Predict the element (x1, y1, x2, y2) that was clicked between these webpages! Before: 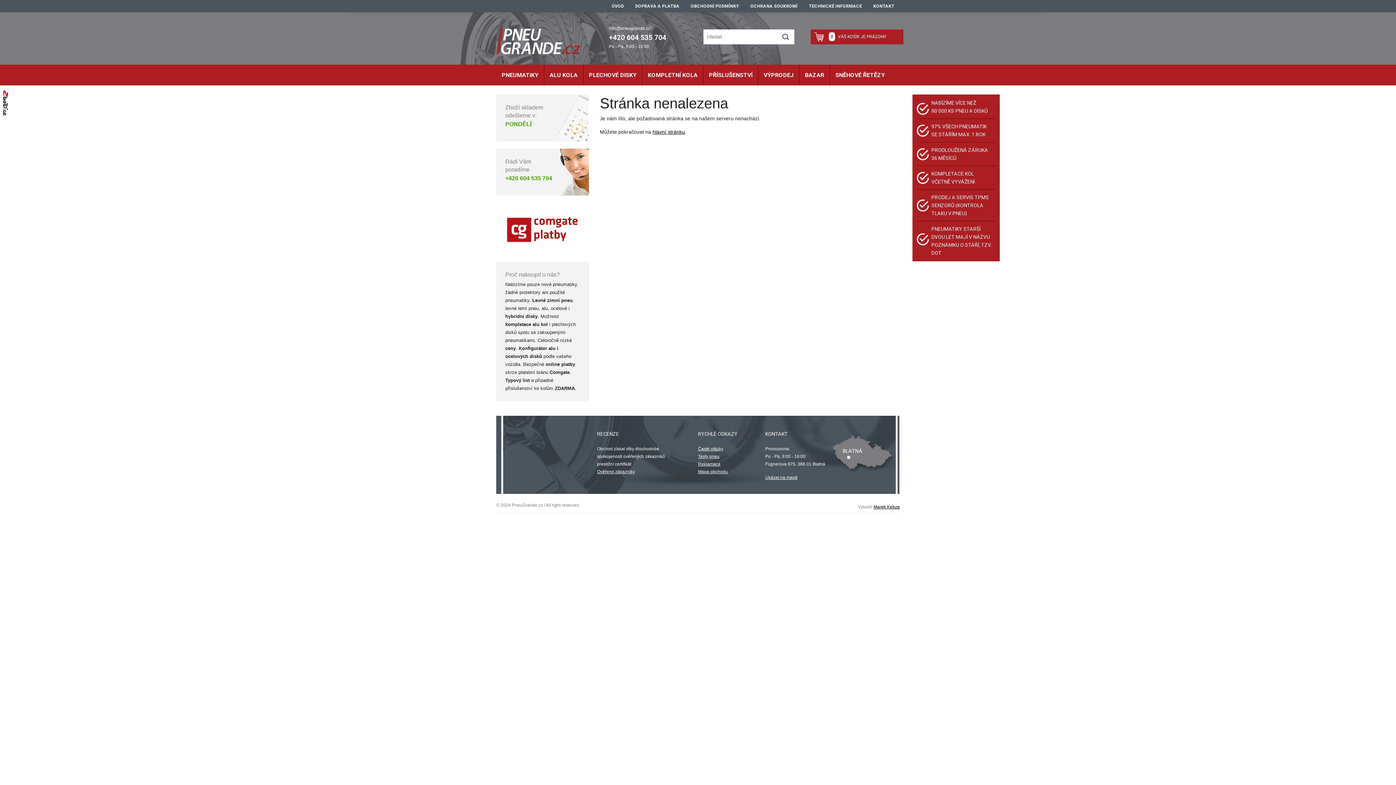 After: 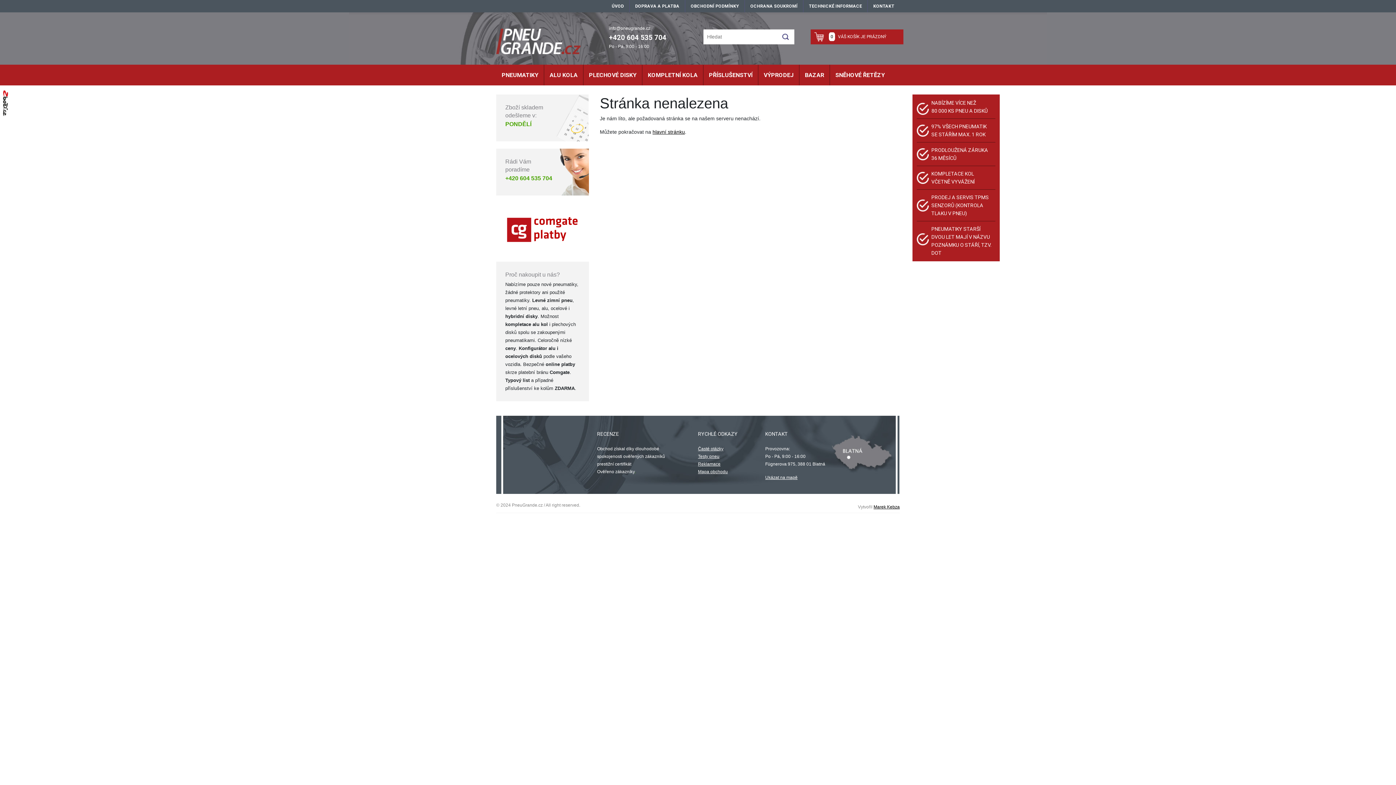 Action: label: Ověřeno zákazníky bbox: (597, 469, 634, 474)